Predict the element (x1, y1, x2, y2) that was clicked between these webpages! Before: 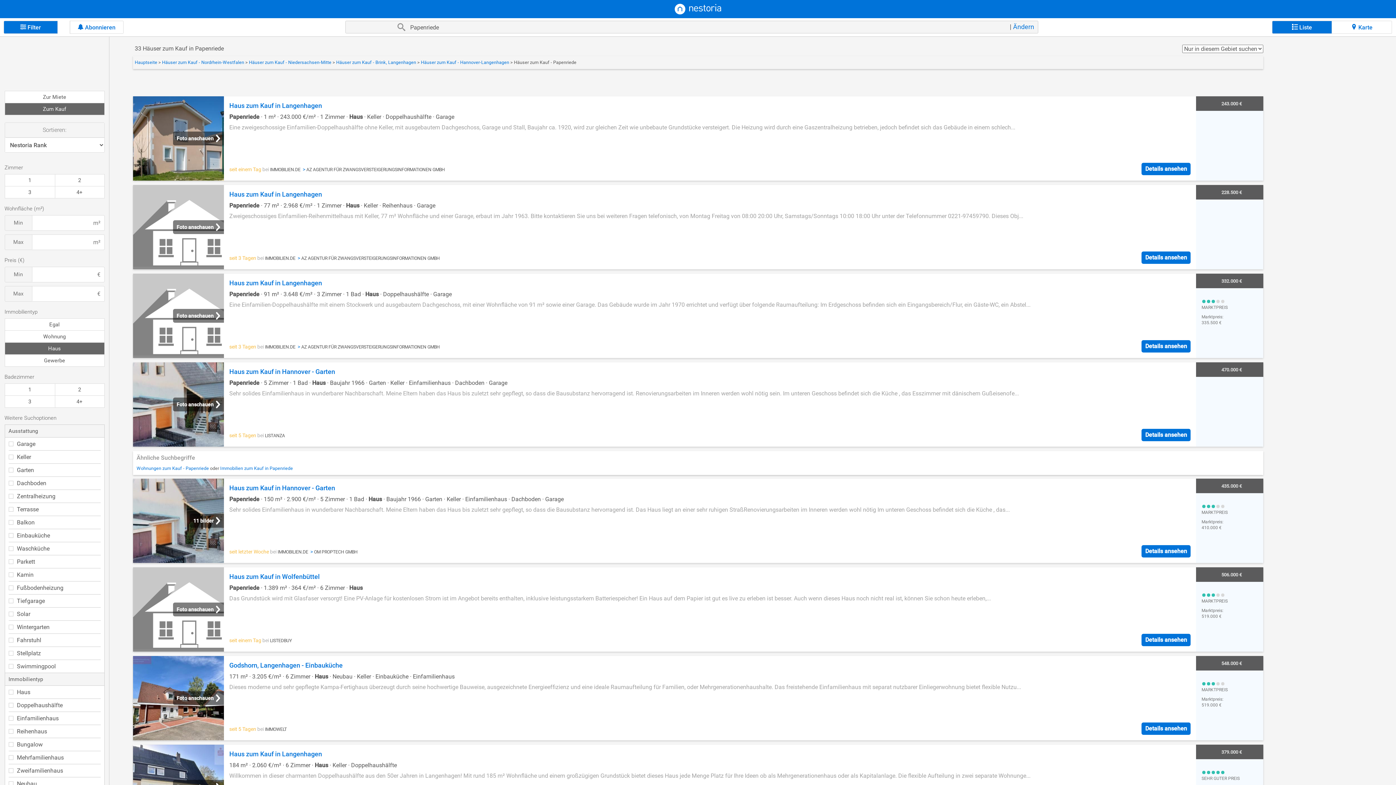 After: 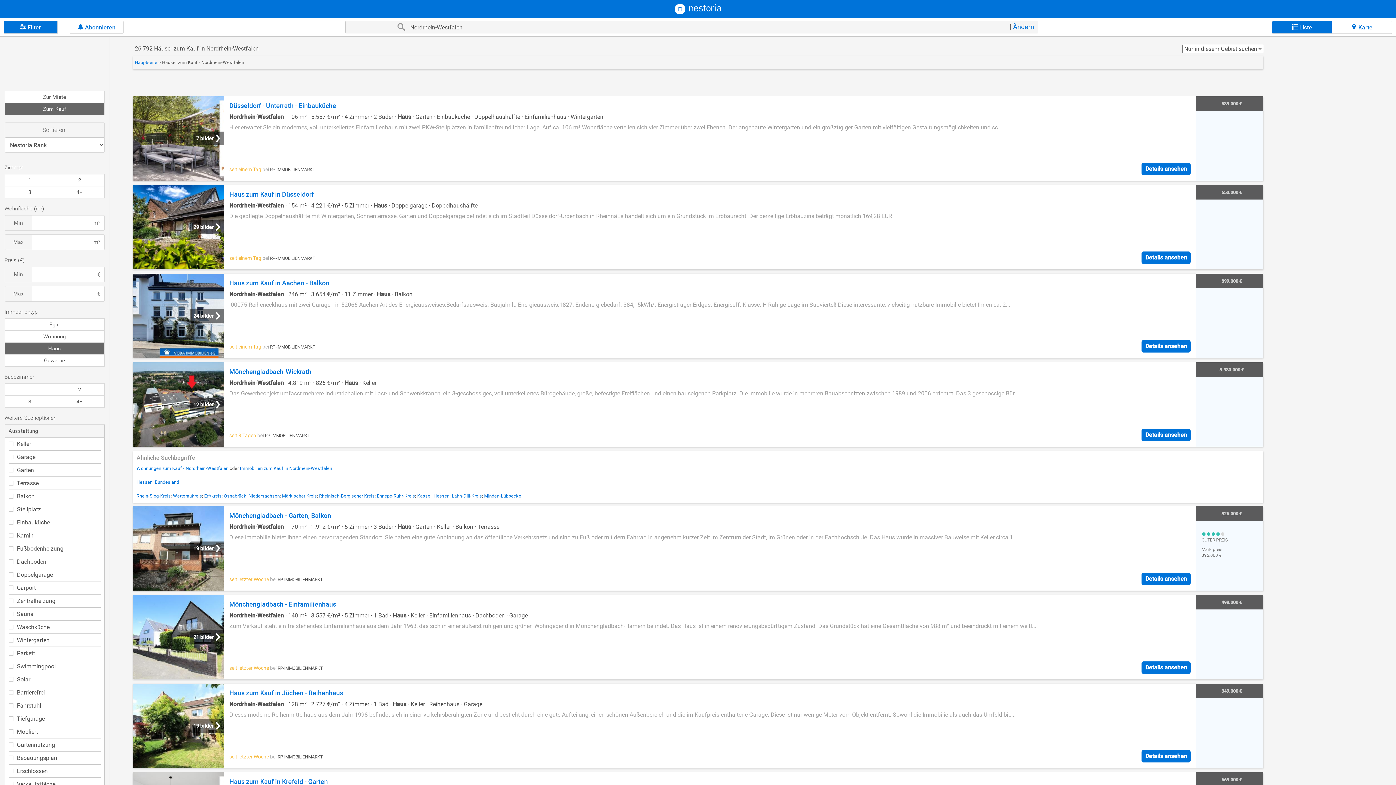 Action: label: Häuser zum Kauf - Nordrhein-Westfalen  bbox: (162, 59, 245, 65)